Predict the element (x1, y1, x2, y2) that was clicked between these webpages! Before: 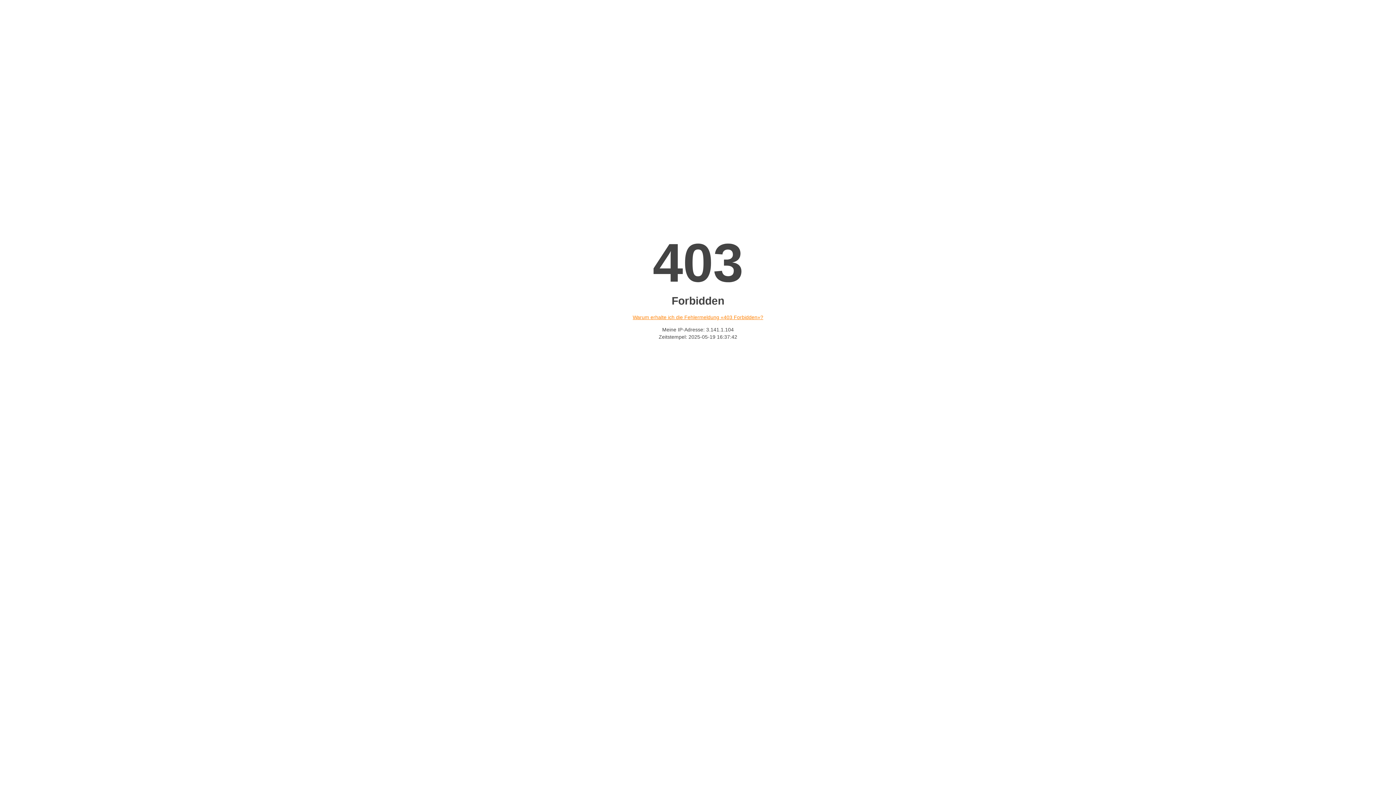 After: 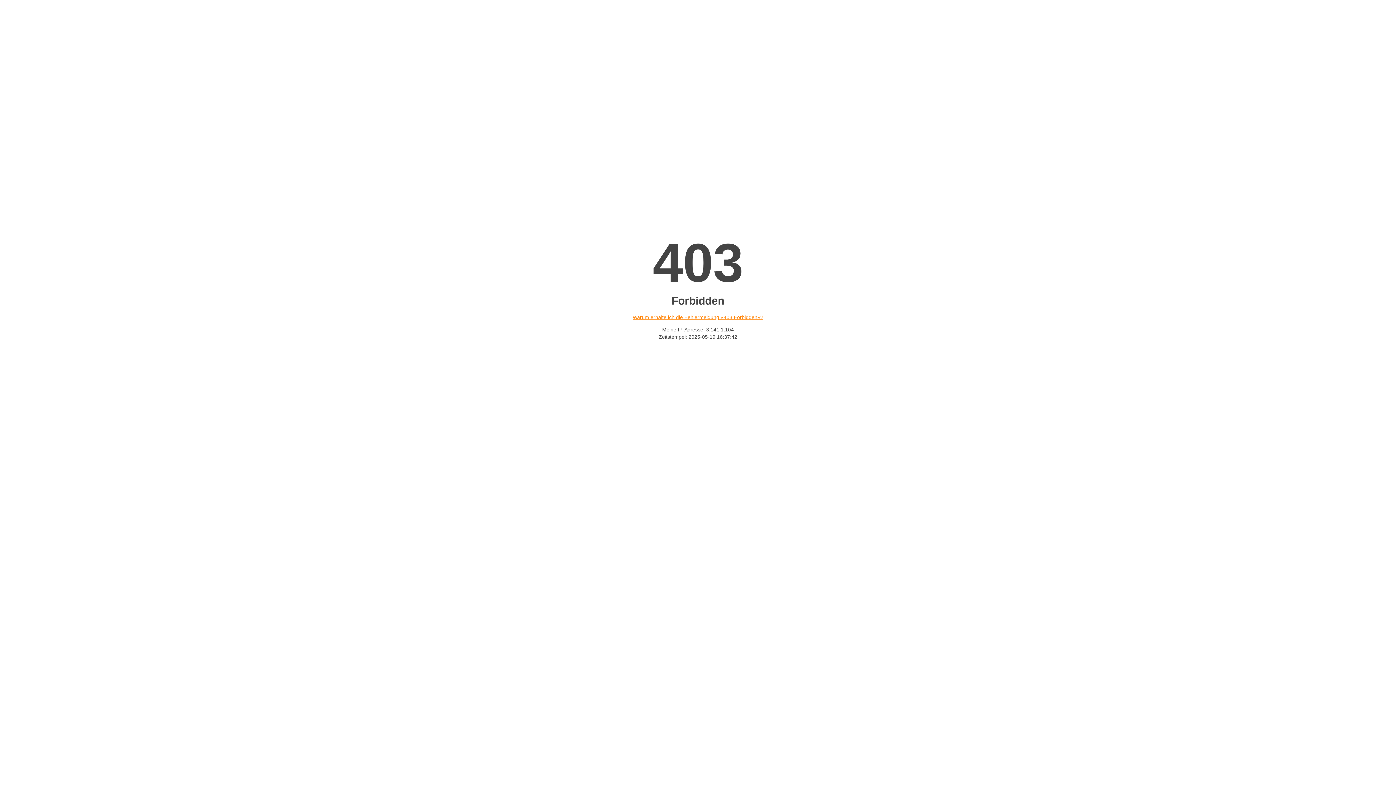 Action: label: Warum erhalte ich die Fehlermeldung «403 Forbidden»? bbox: (632, 314, 763, 320)